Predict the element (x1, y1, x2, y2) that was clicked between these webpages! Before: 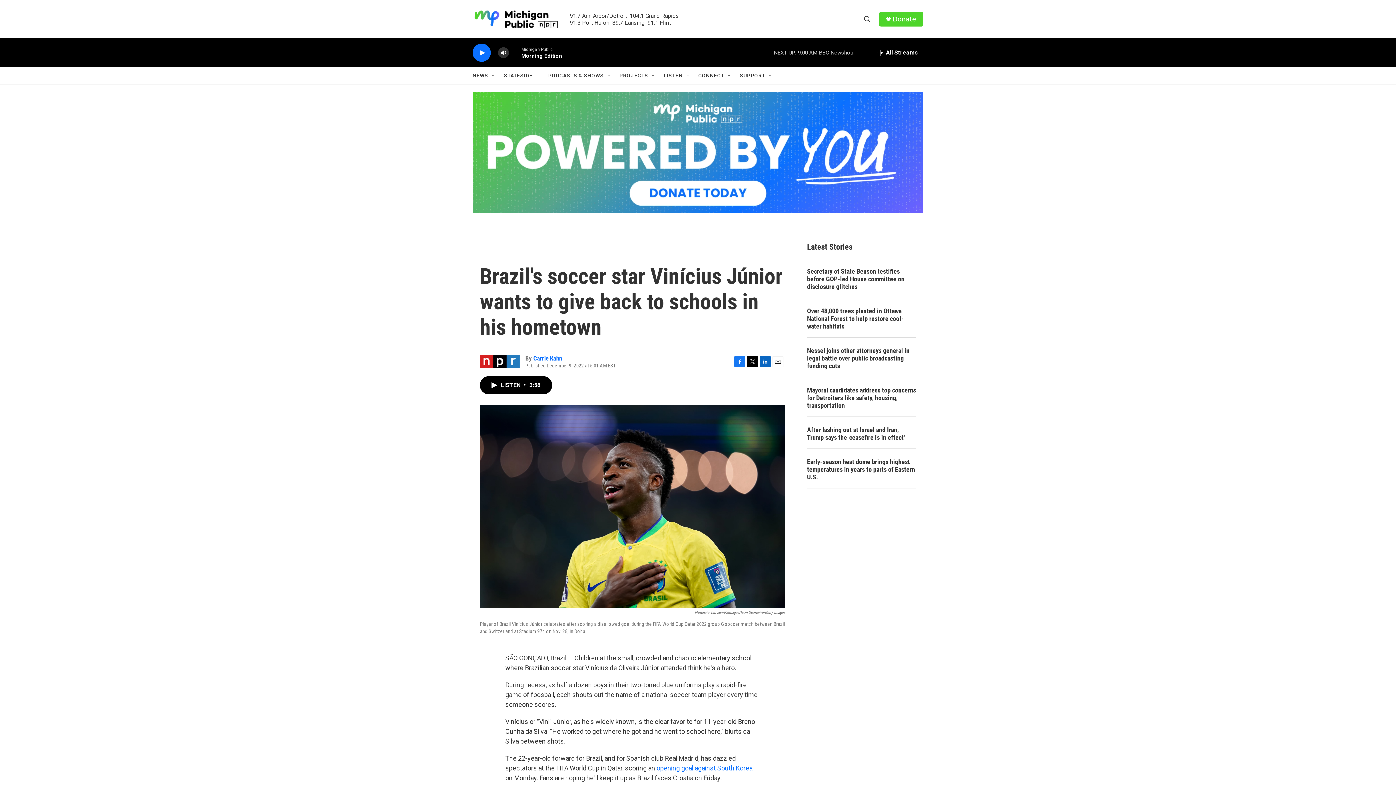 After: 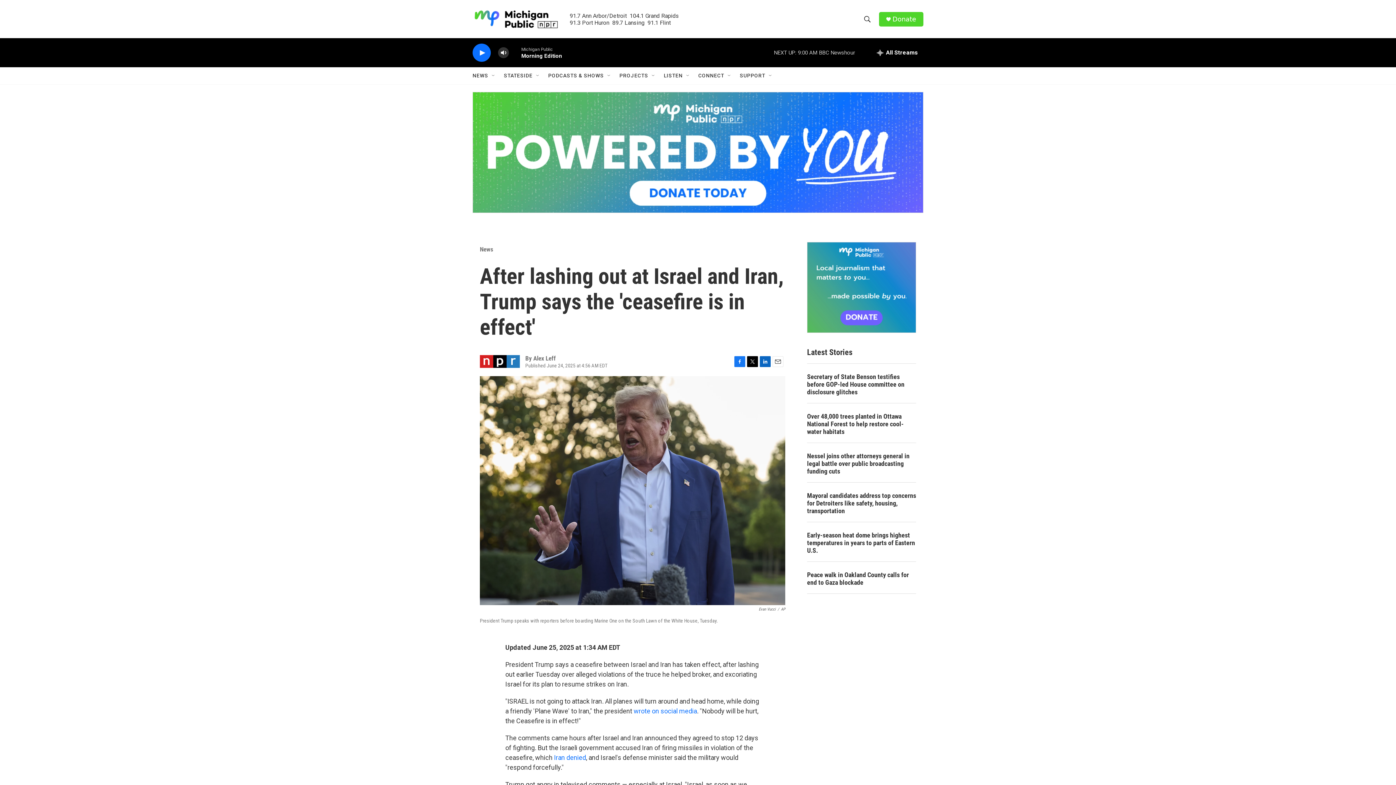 Action: label: After lashing out at Israel and Iran, Trump says the 'ceasefire is in effect' bbox: (807, 426, 916, 441)